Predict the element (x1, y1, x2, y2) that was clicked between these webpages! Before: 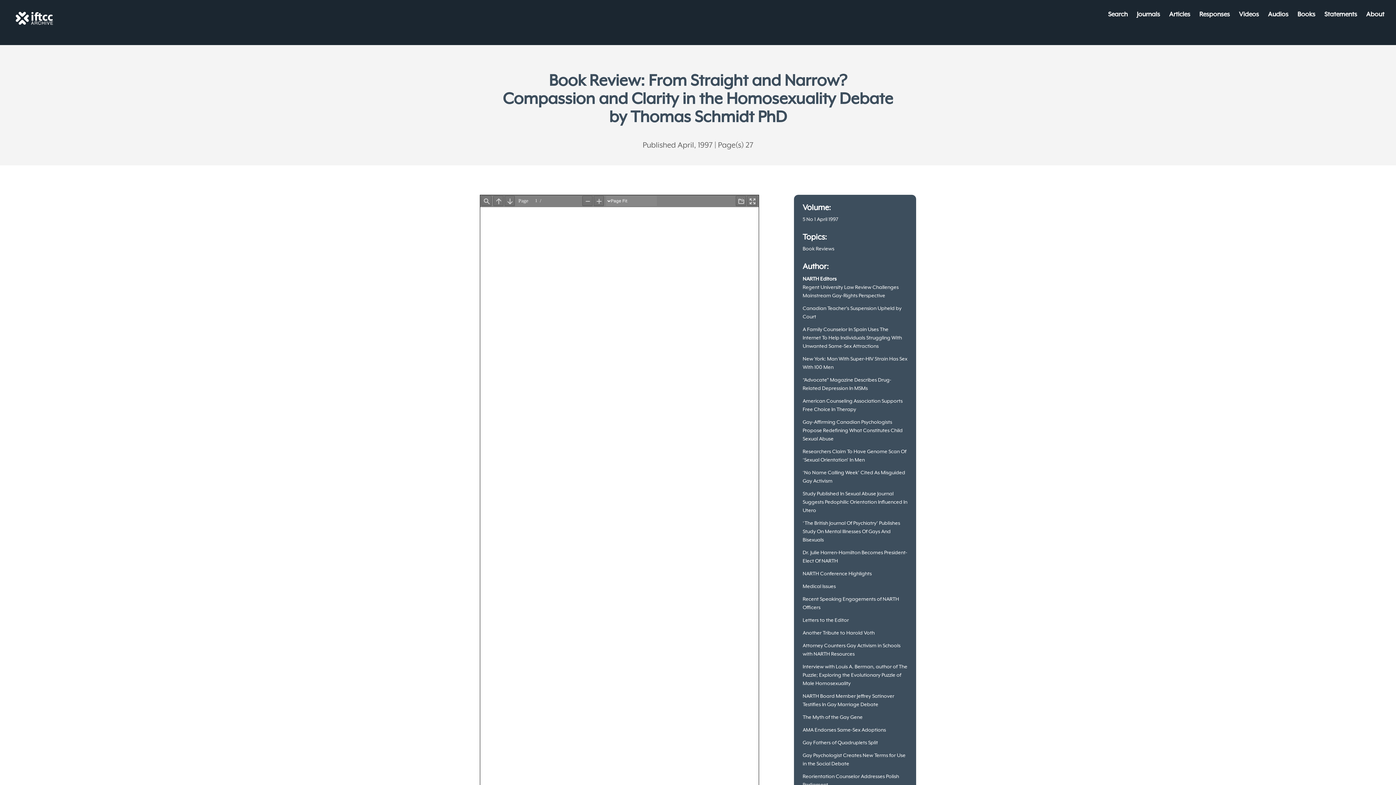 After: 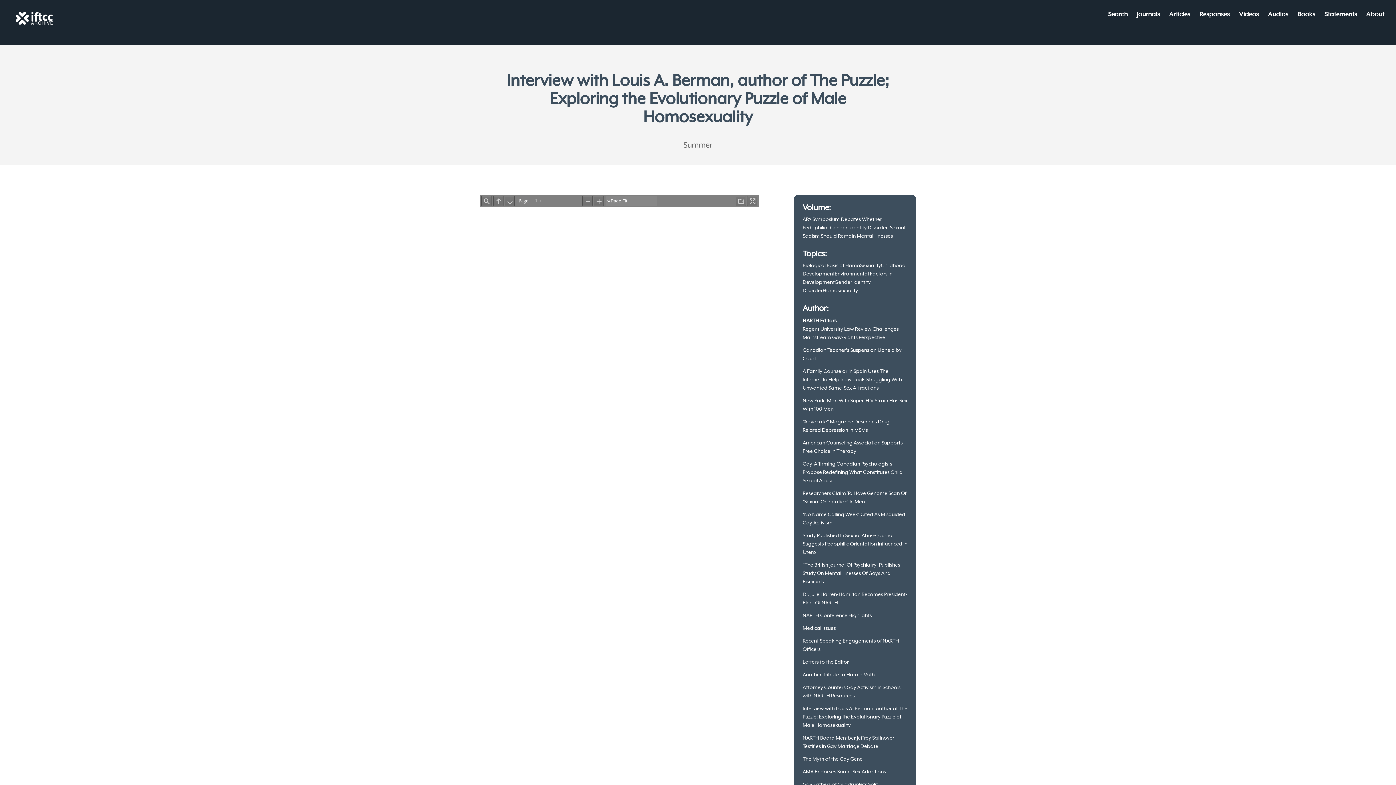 Action: label: Interview with Louis A. Berman, author of The Puzzle; Exploring the Evolutionary Puzzle of Male Homosexuality bbox: (802, 664, 907, 686)